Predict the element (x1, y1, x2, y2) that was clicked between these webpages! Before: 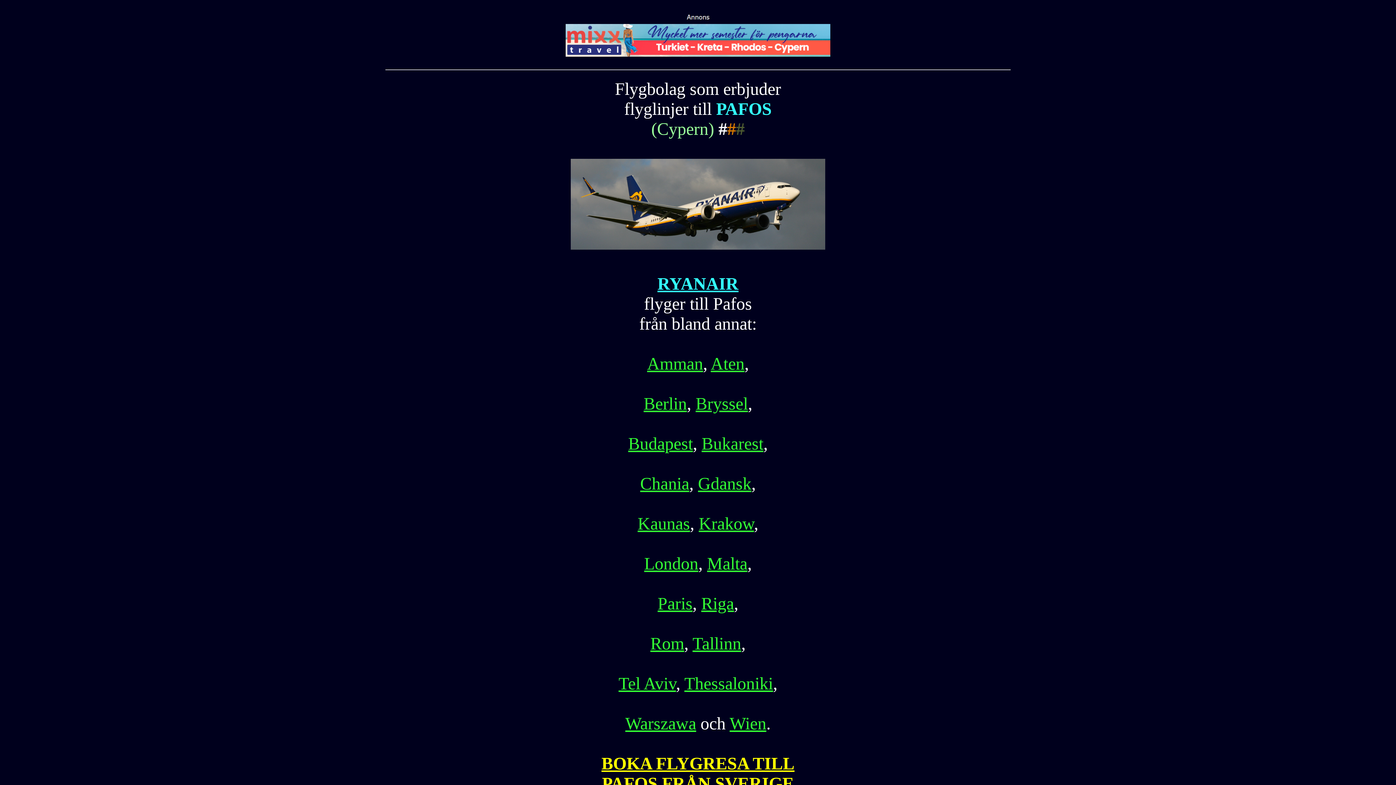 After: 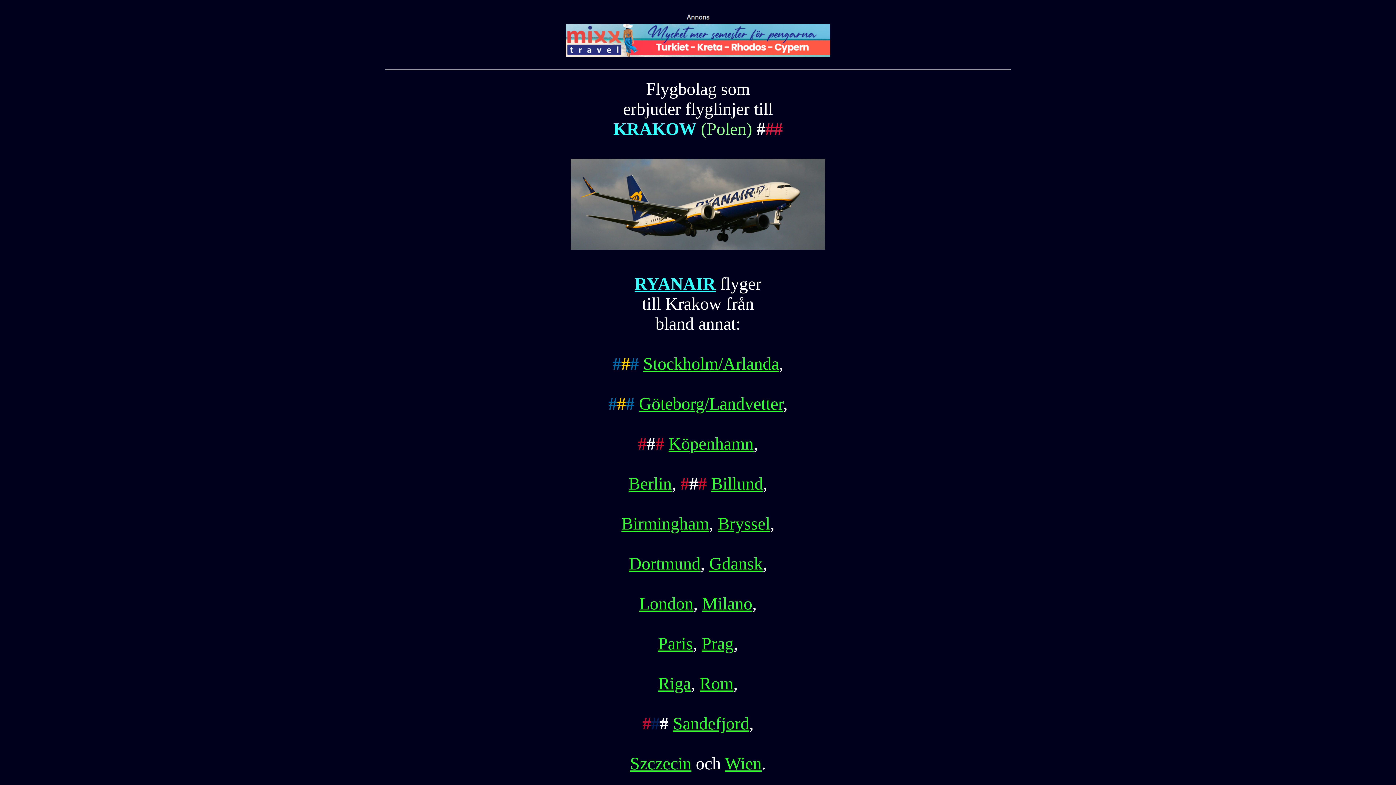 Action: bbox: (698, 514, 754, 533) label: Krakow